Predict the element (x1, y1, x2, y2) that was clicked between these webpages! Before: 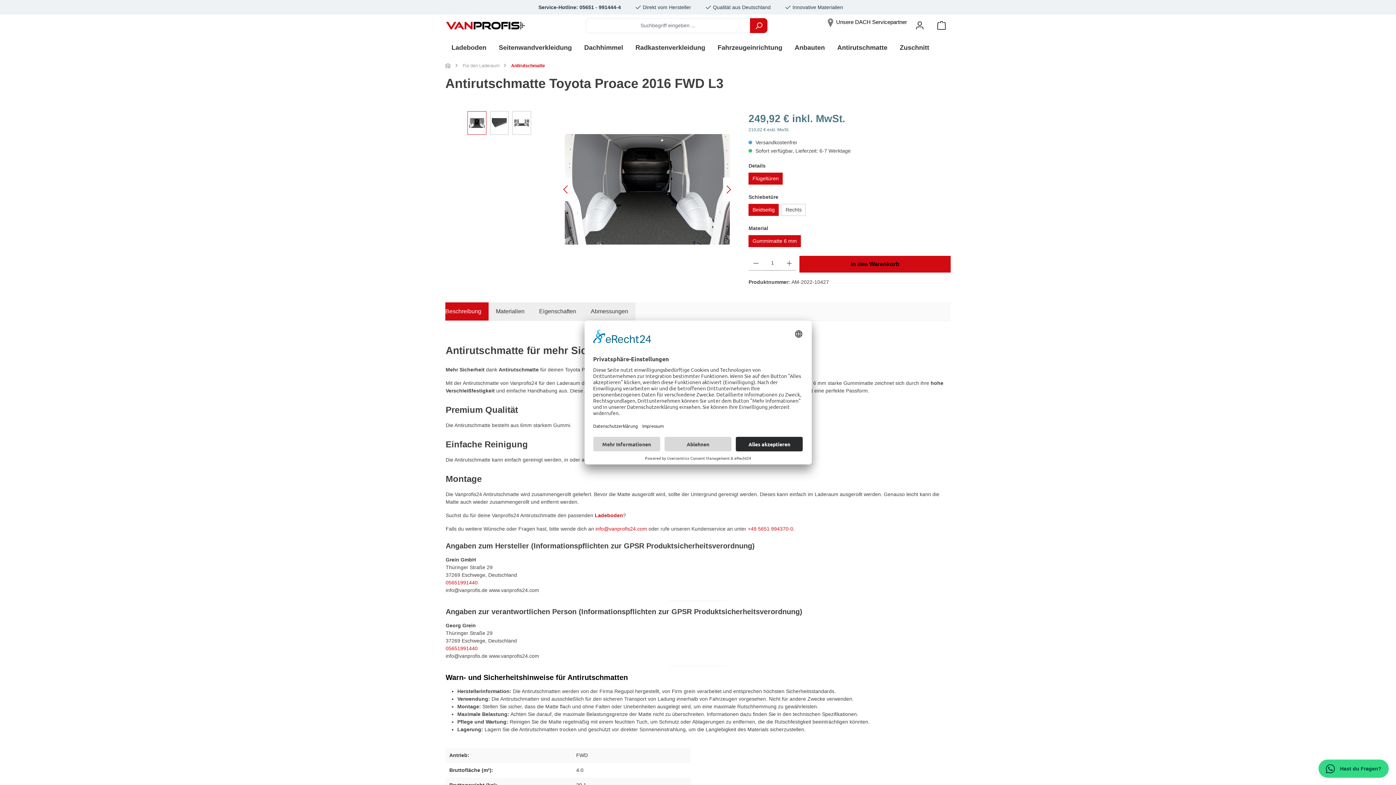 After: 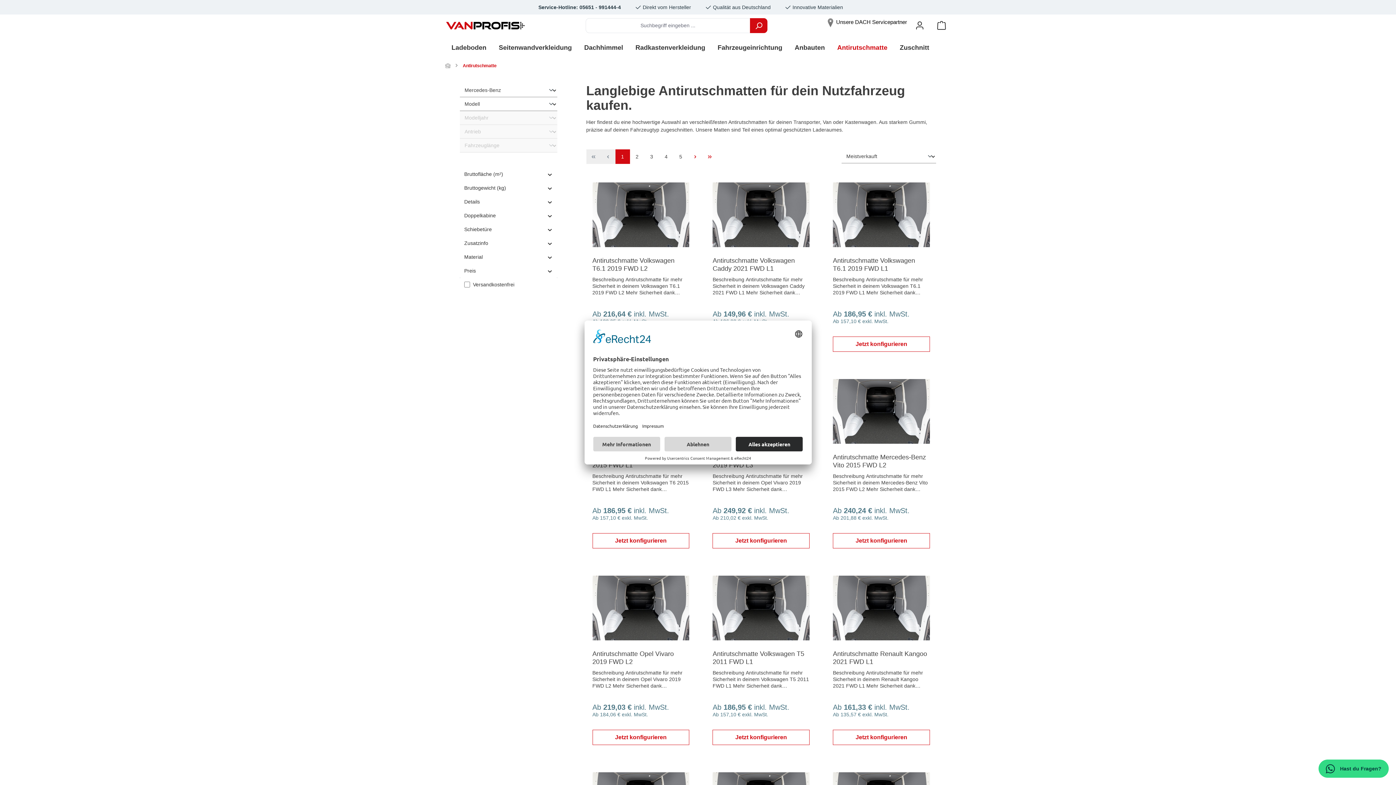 Action: label: Antirutschmatte bbox: (511, 62, 545, 68)